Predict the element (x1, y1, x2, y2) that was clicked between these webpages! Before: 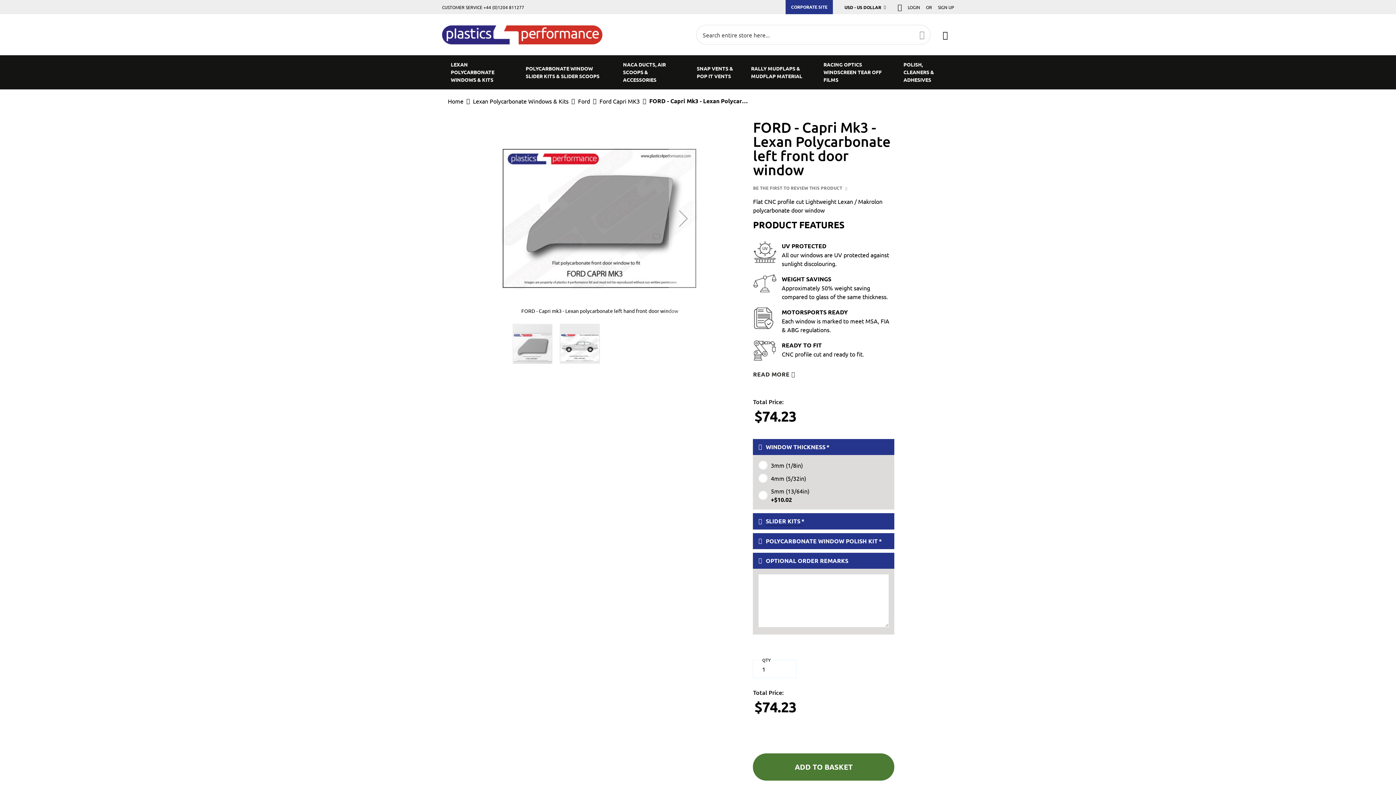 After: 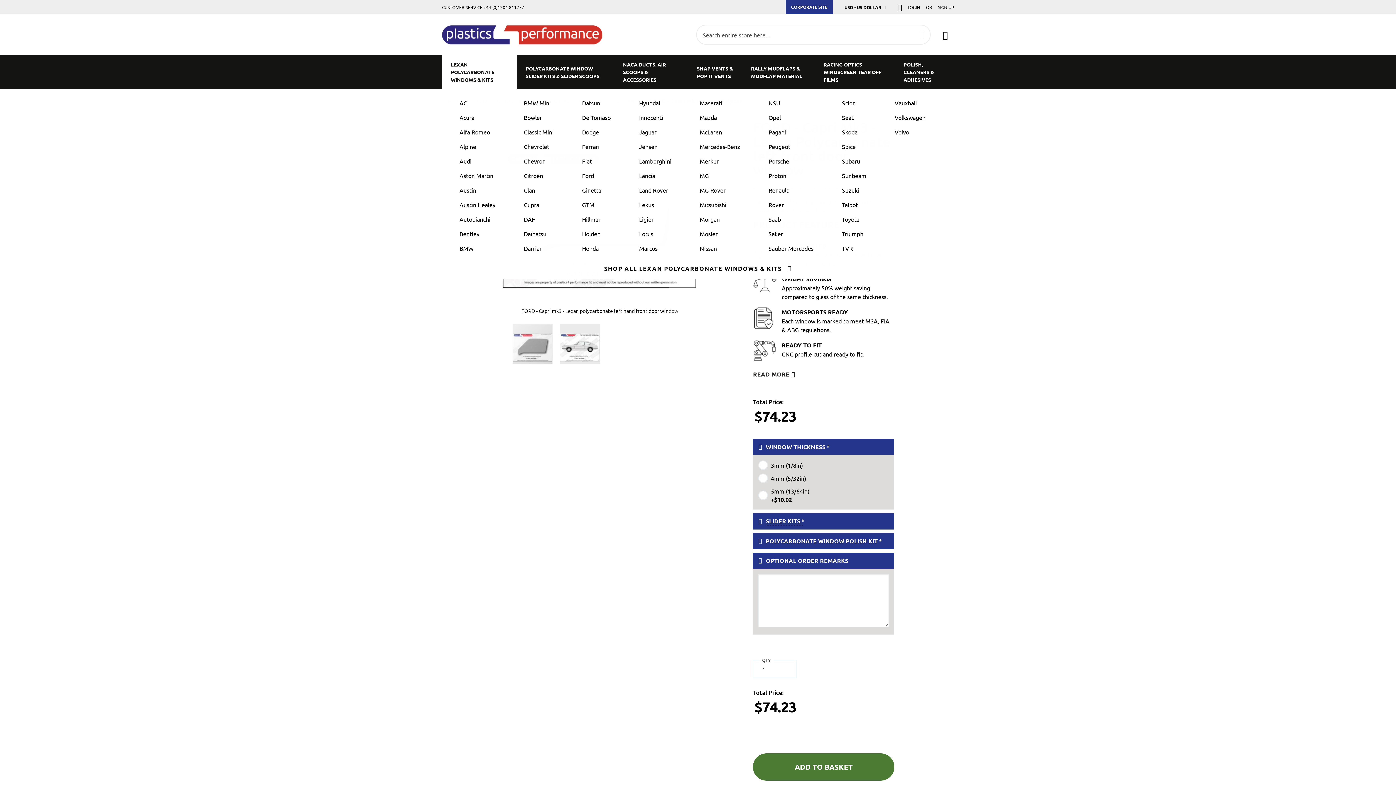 Action: bbox: (442, 54, 517, 89) label: LEXAN POLYCARBONATE WINDOWS & KITS